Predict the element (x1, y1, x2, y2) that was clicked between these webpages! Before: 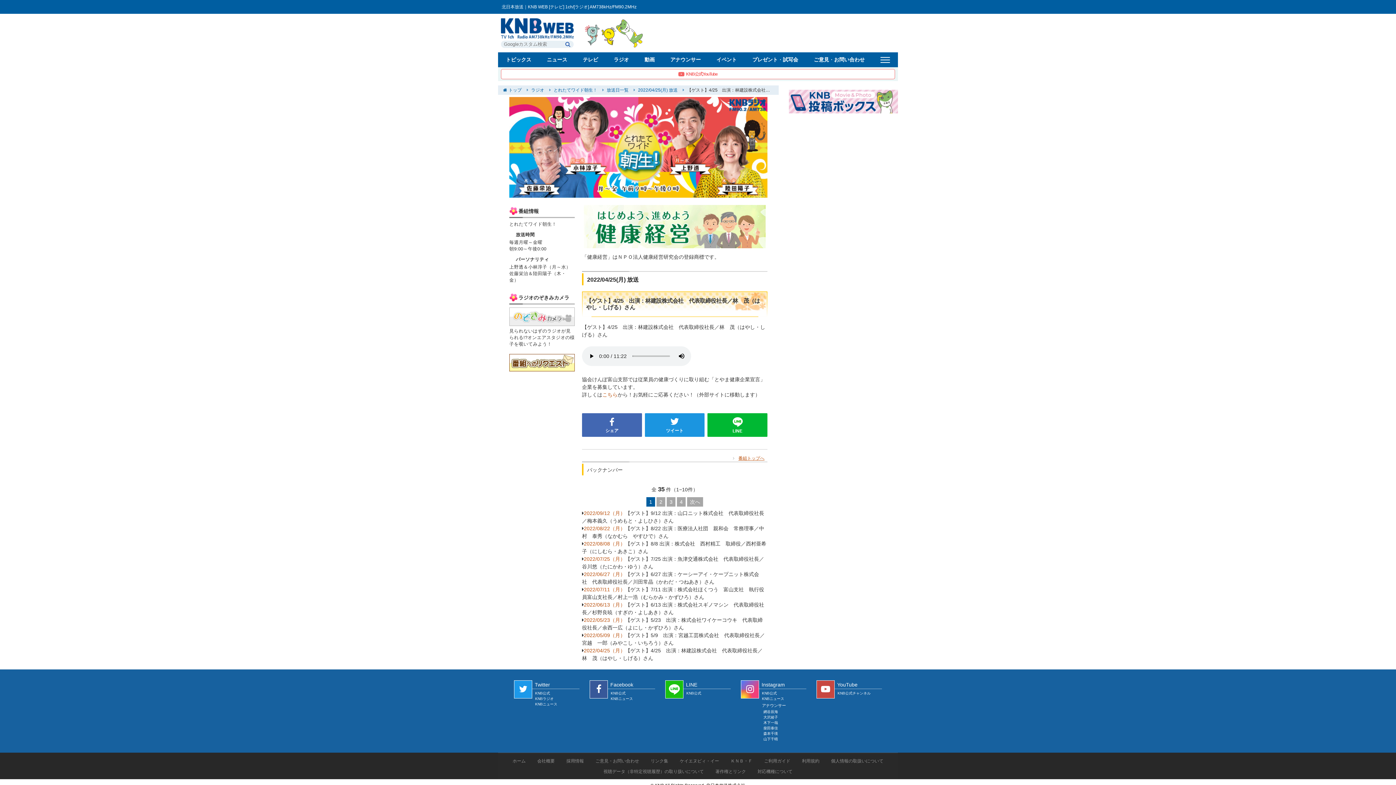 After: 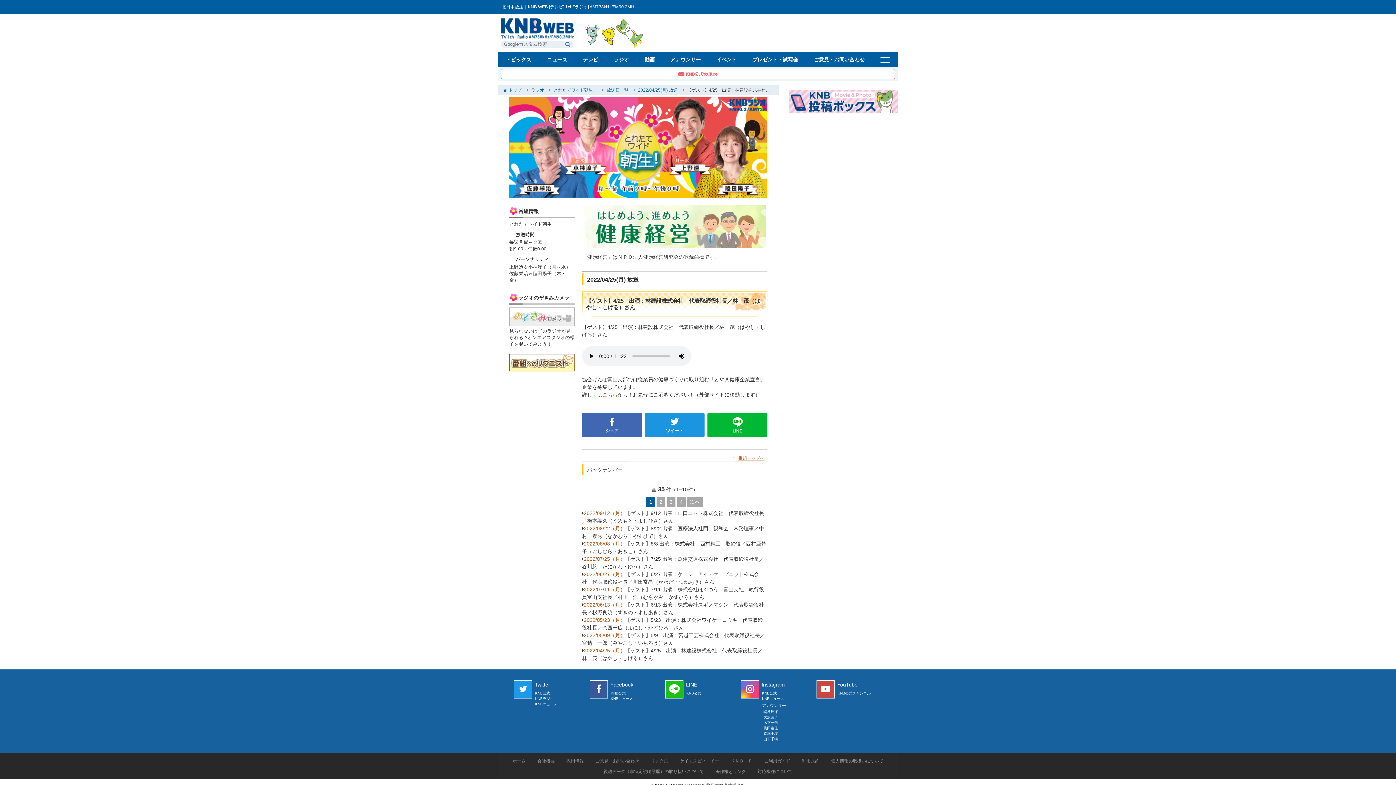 Action: label: 山下千晴 bbox: (763, 736, 806, 742)